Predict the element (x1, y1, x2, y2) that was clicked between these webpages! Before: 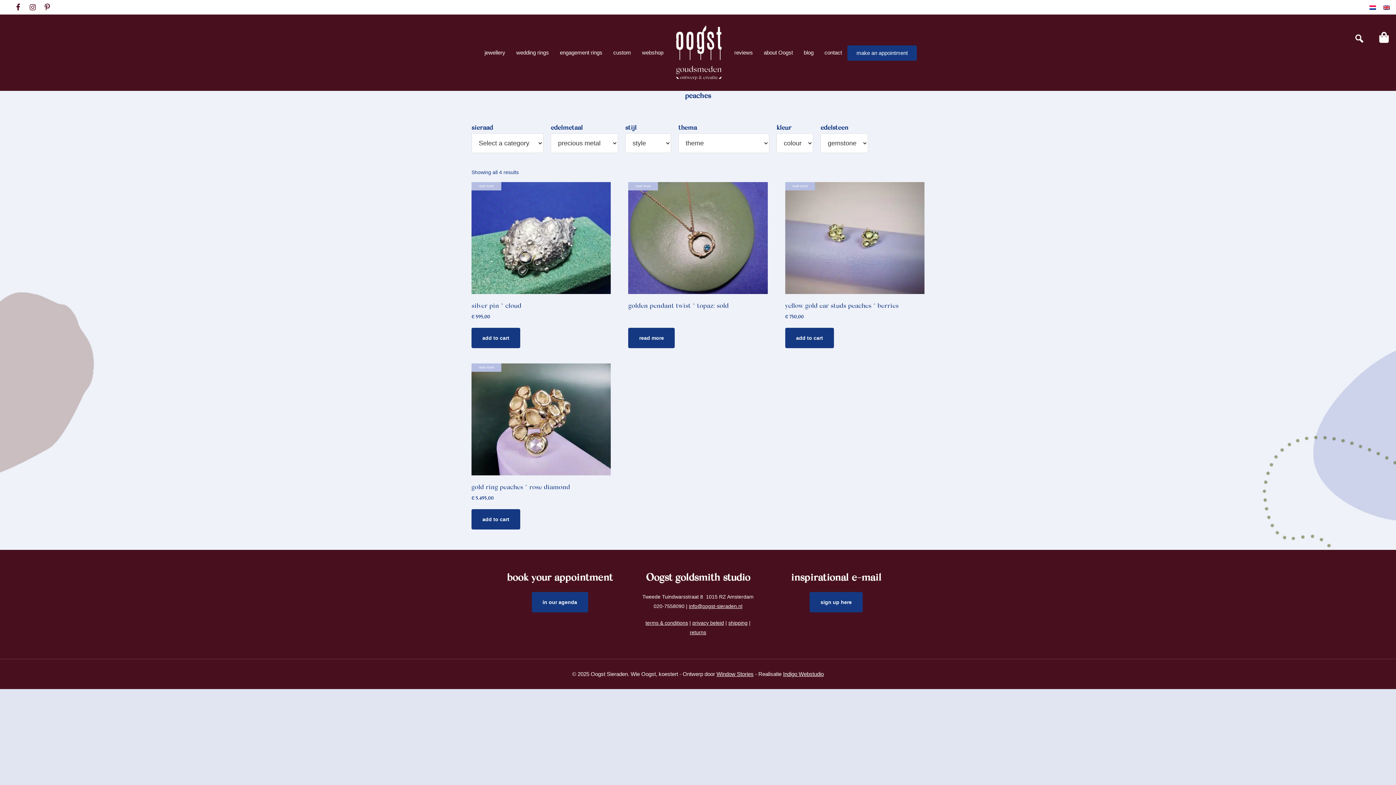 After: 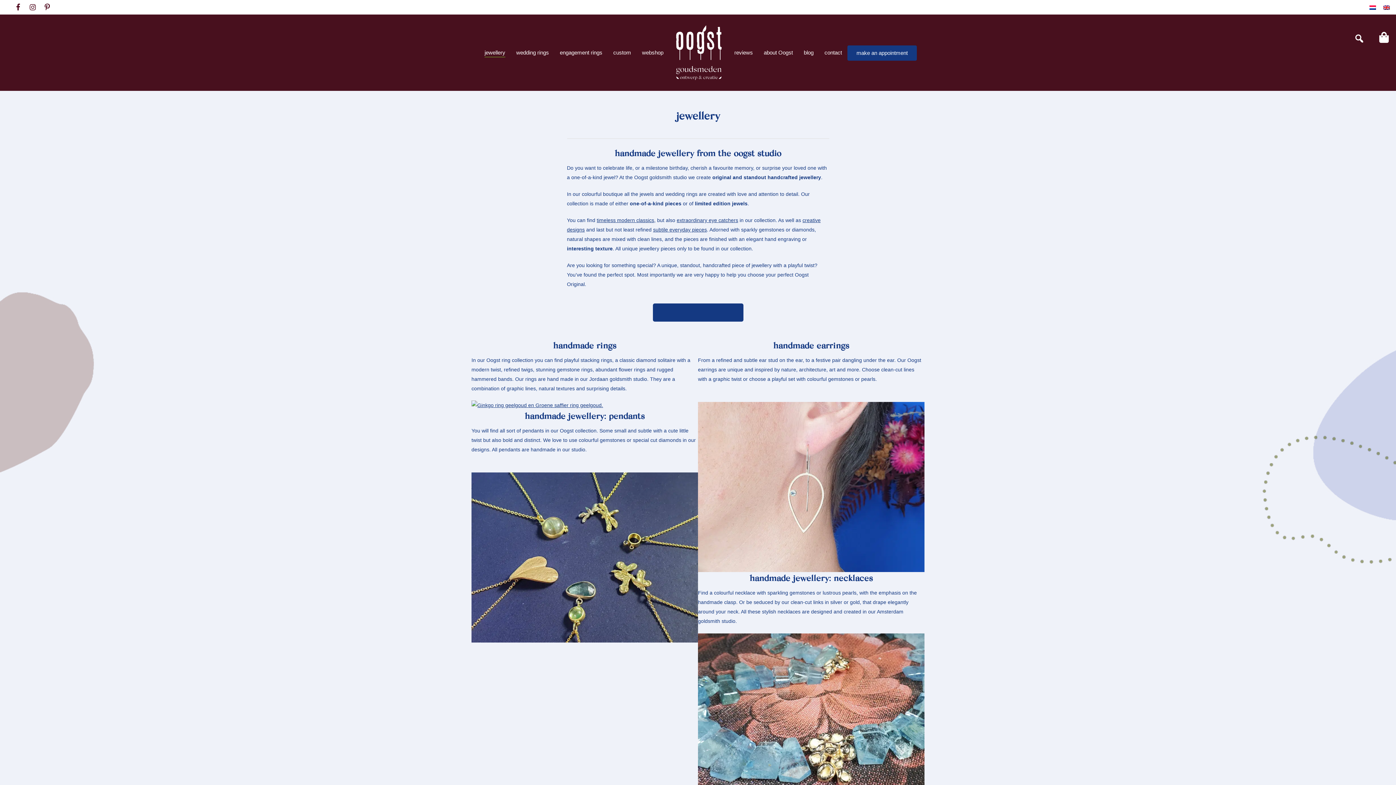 Action: bbox: (484, 48, 505, 57) label: jewellery